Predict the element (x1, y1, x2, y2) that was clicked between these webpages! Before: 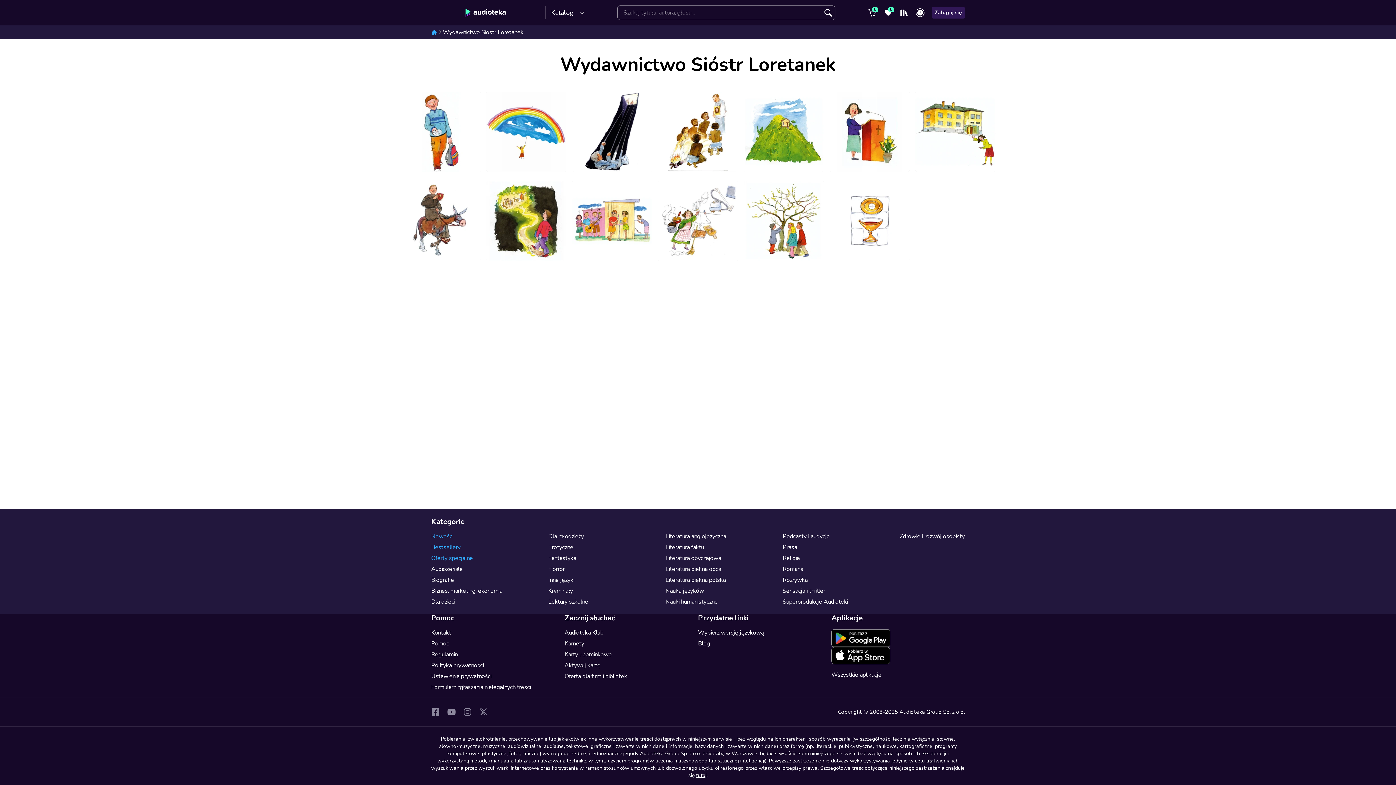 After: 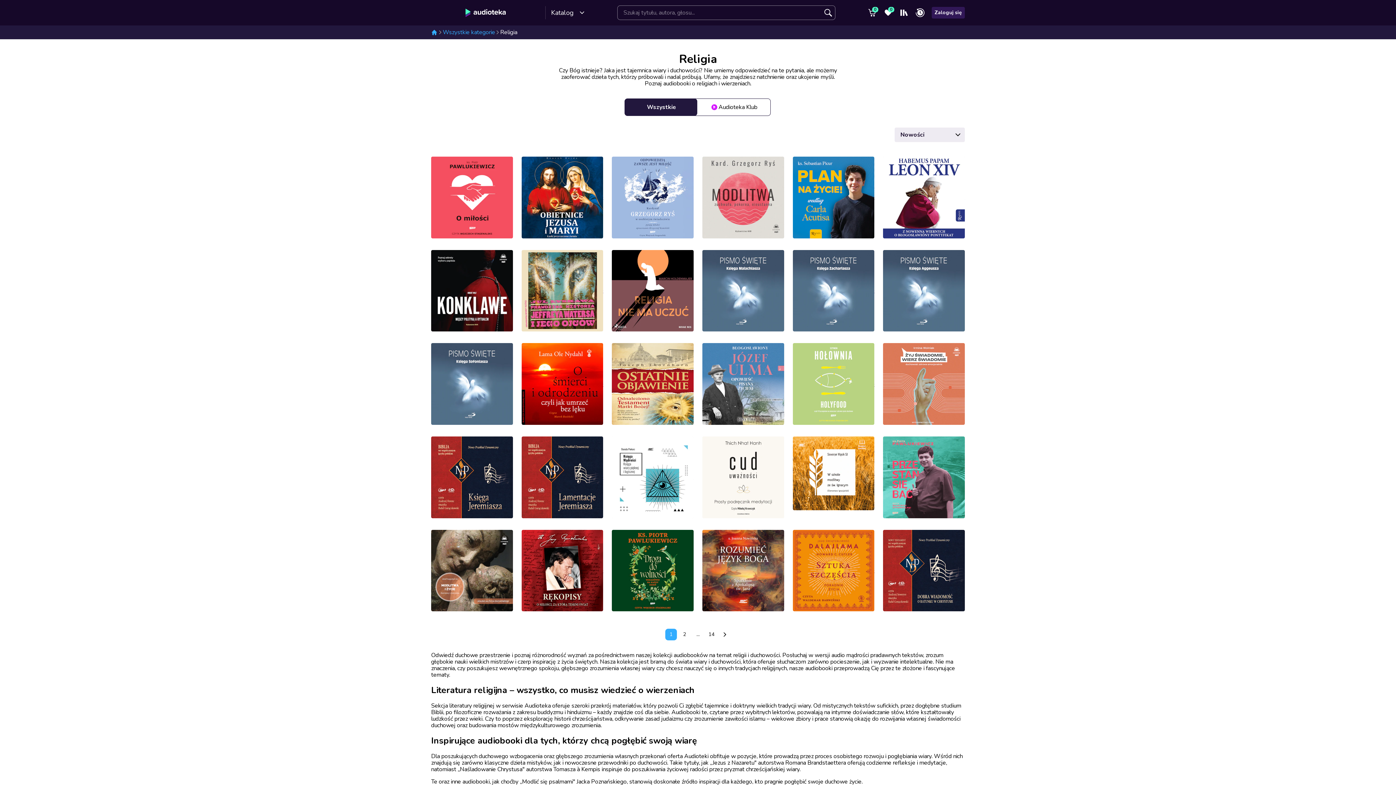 Action: bbox: (782, 554, 799, 562) label: Religia